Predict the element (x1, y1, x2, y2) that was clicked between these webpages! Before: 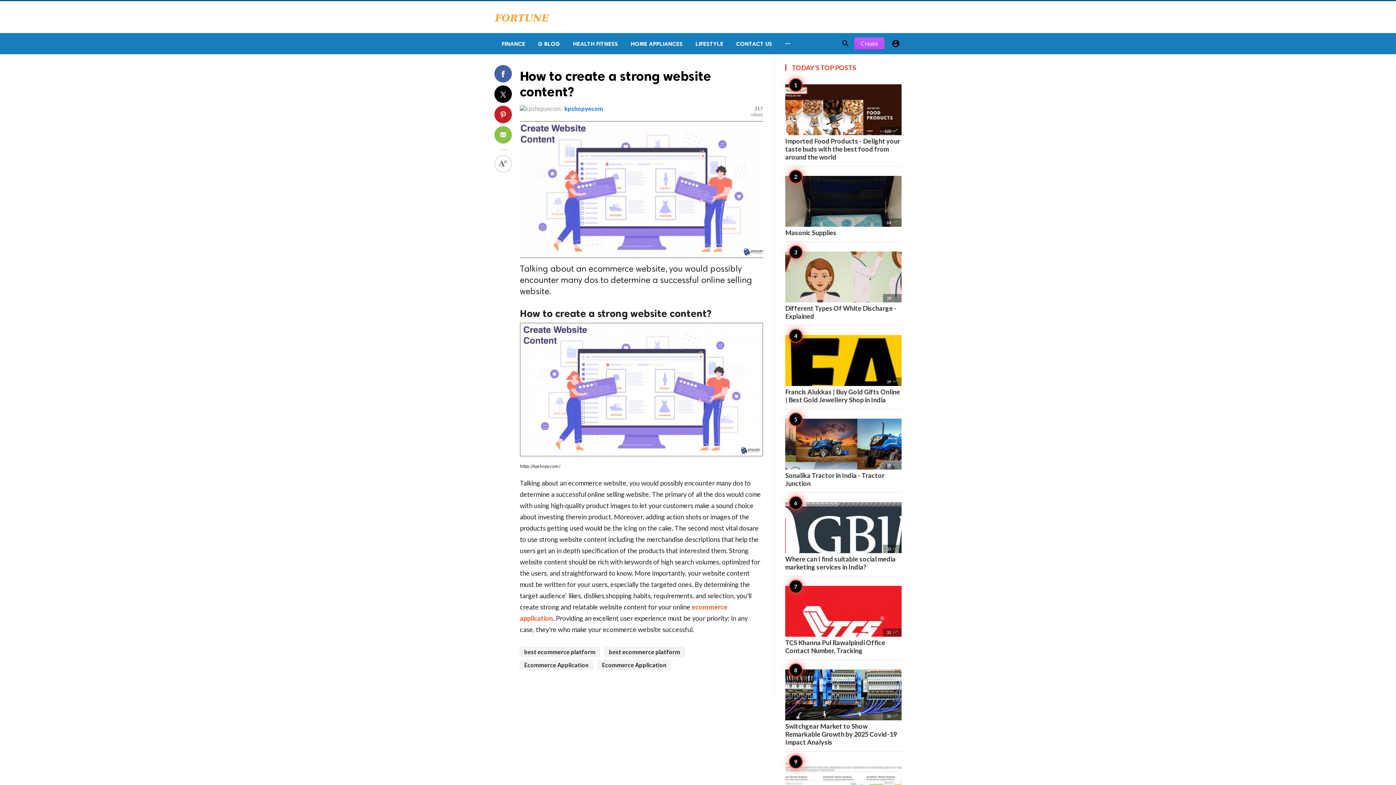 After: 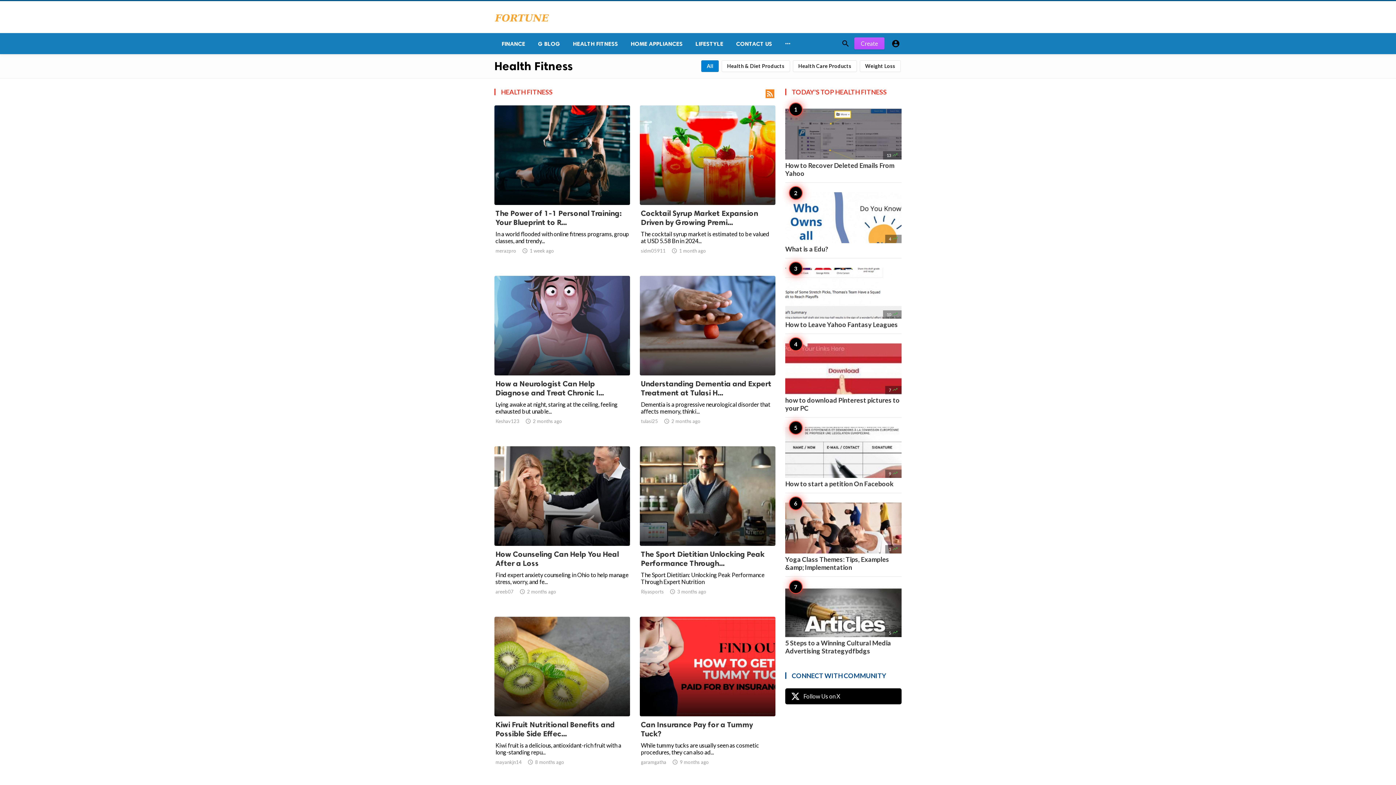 Action: label: HEALTH FITNESS bbox: (565, 33, 623, 54)